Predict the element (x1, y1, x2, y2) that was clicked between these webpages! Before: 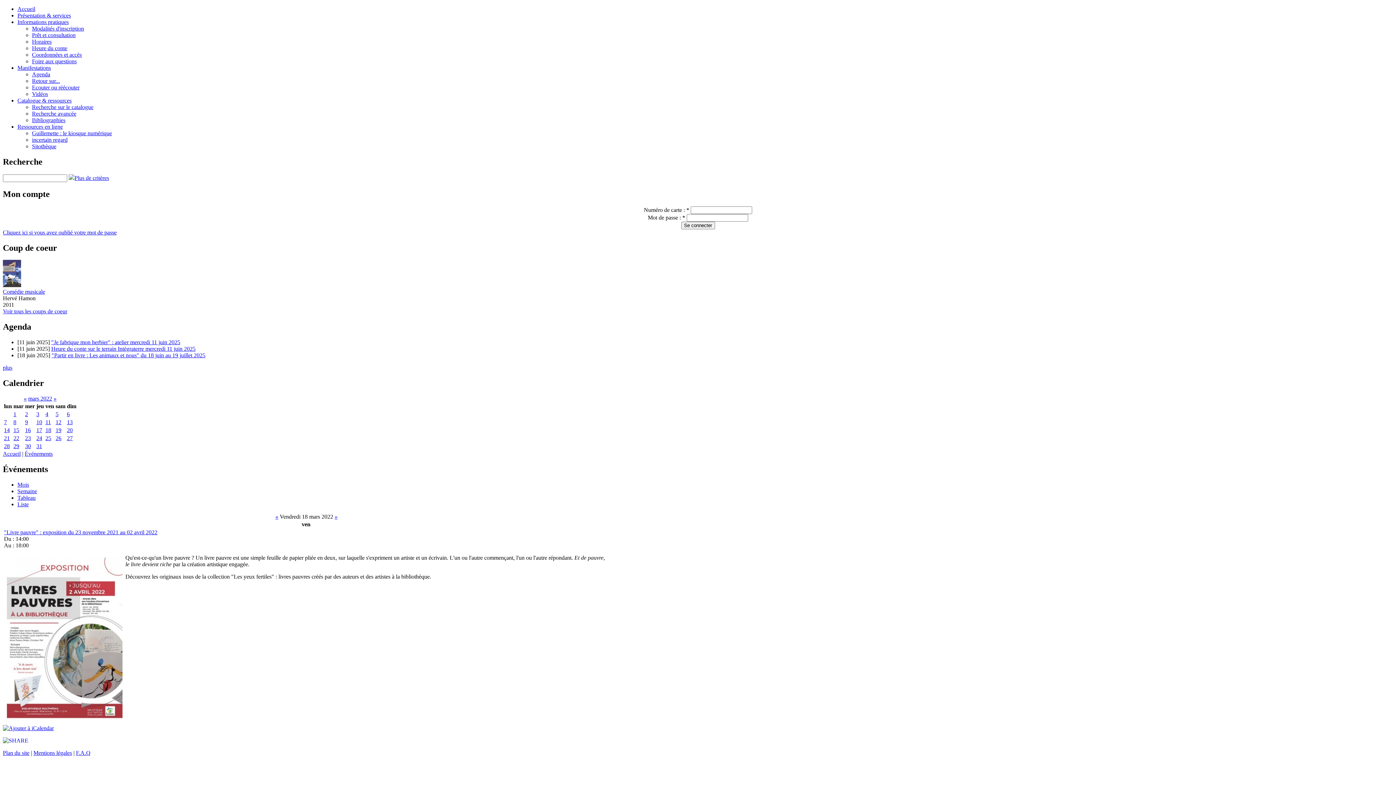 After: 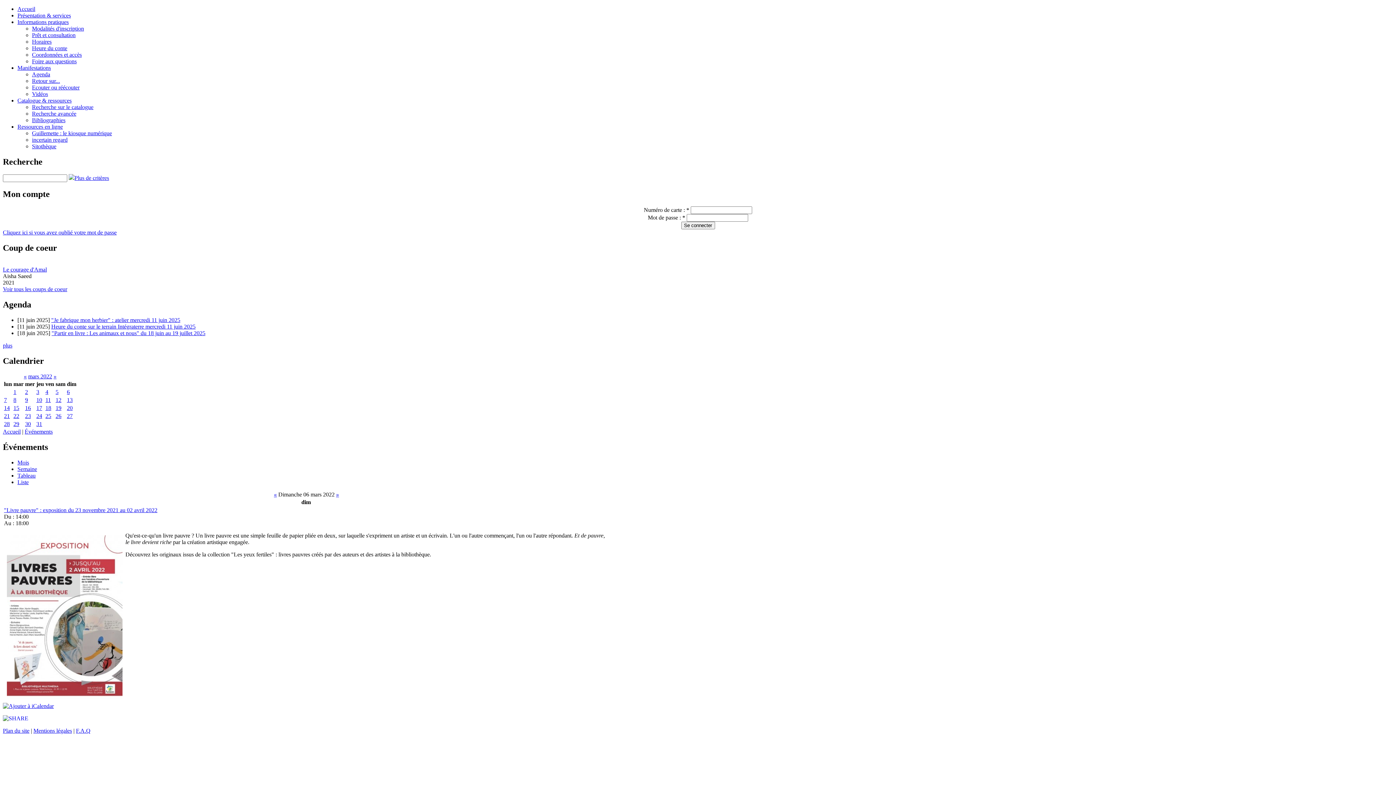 Action: label: 6 bbox: (66, 411, 69, 417)